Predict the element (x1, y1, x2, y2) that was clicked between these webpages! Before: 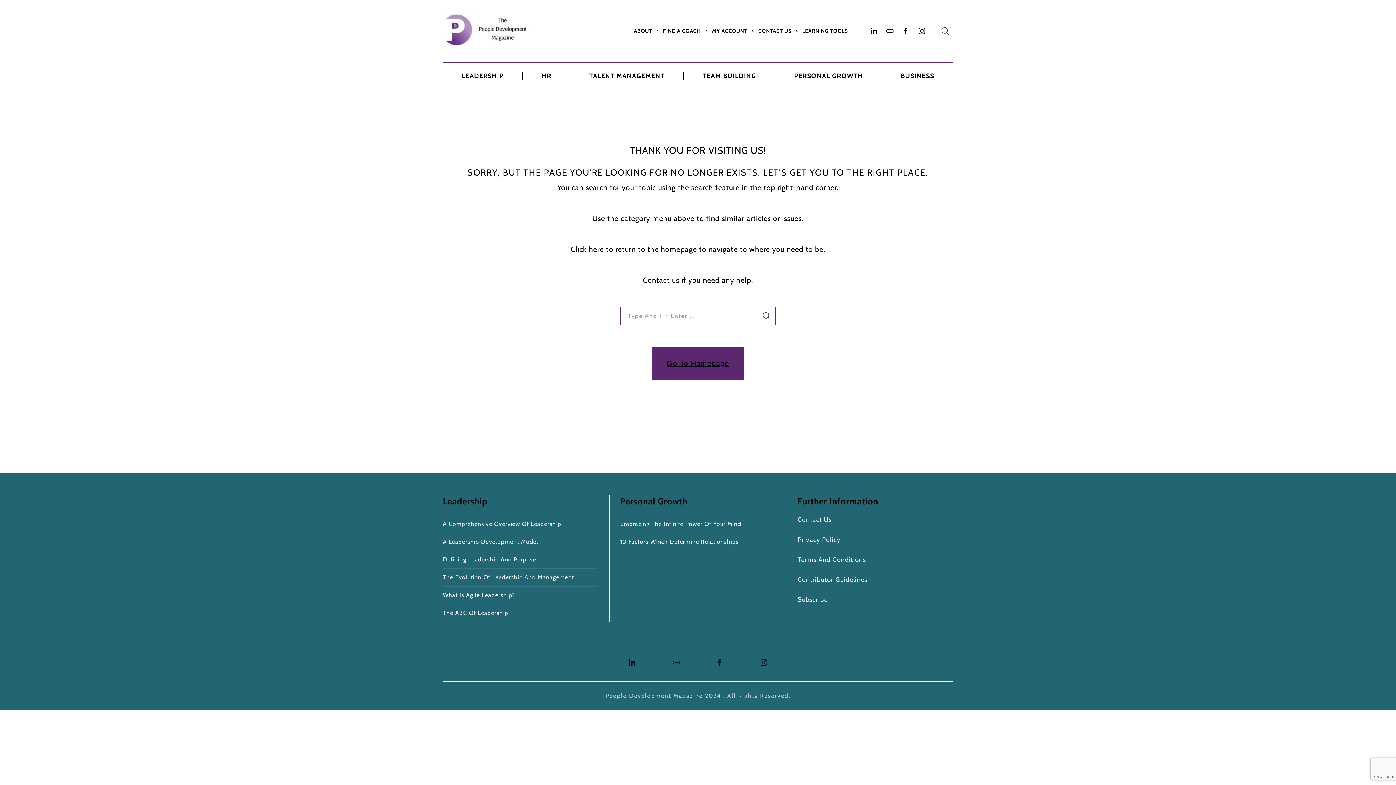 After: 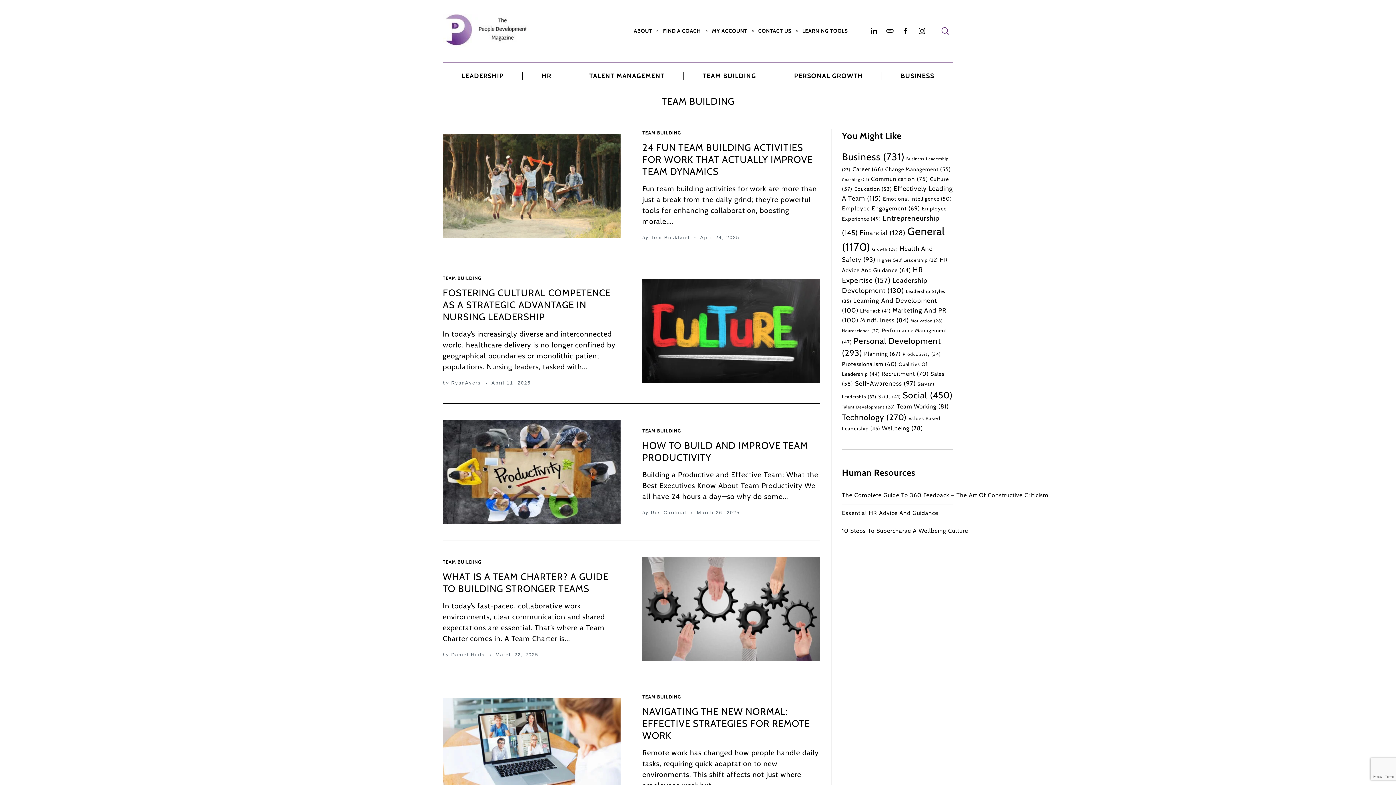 Action: bbox: (683, 62, 775, 90) label: TEAM BUILDING